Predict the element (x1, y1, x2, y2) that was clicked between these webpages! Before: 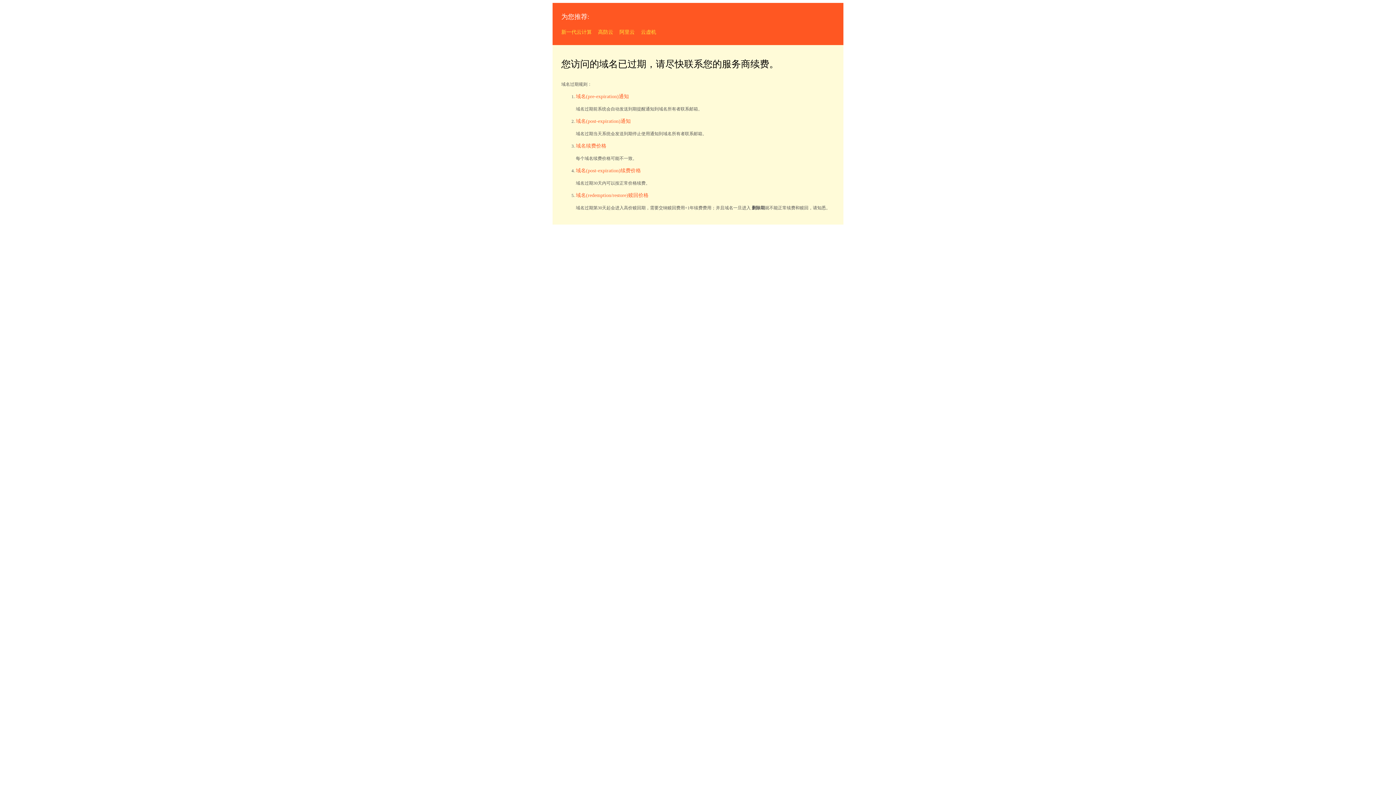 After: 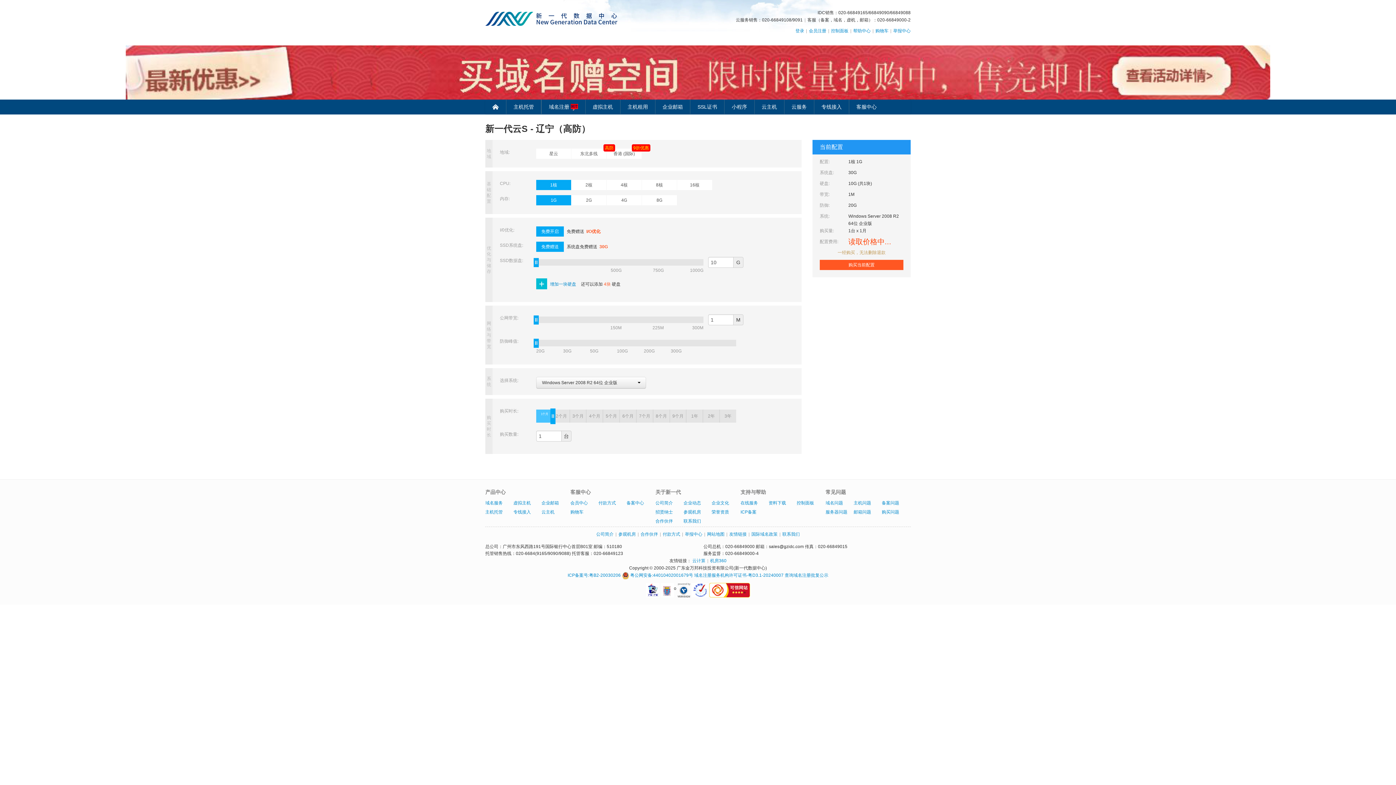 Action: label: 高防云 bbox: (598, 29, 613, 34)